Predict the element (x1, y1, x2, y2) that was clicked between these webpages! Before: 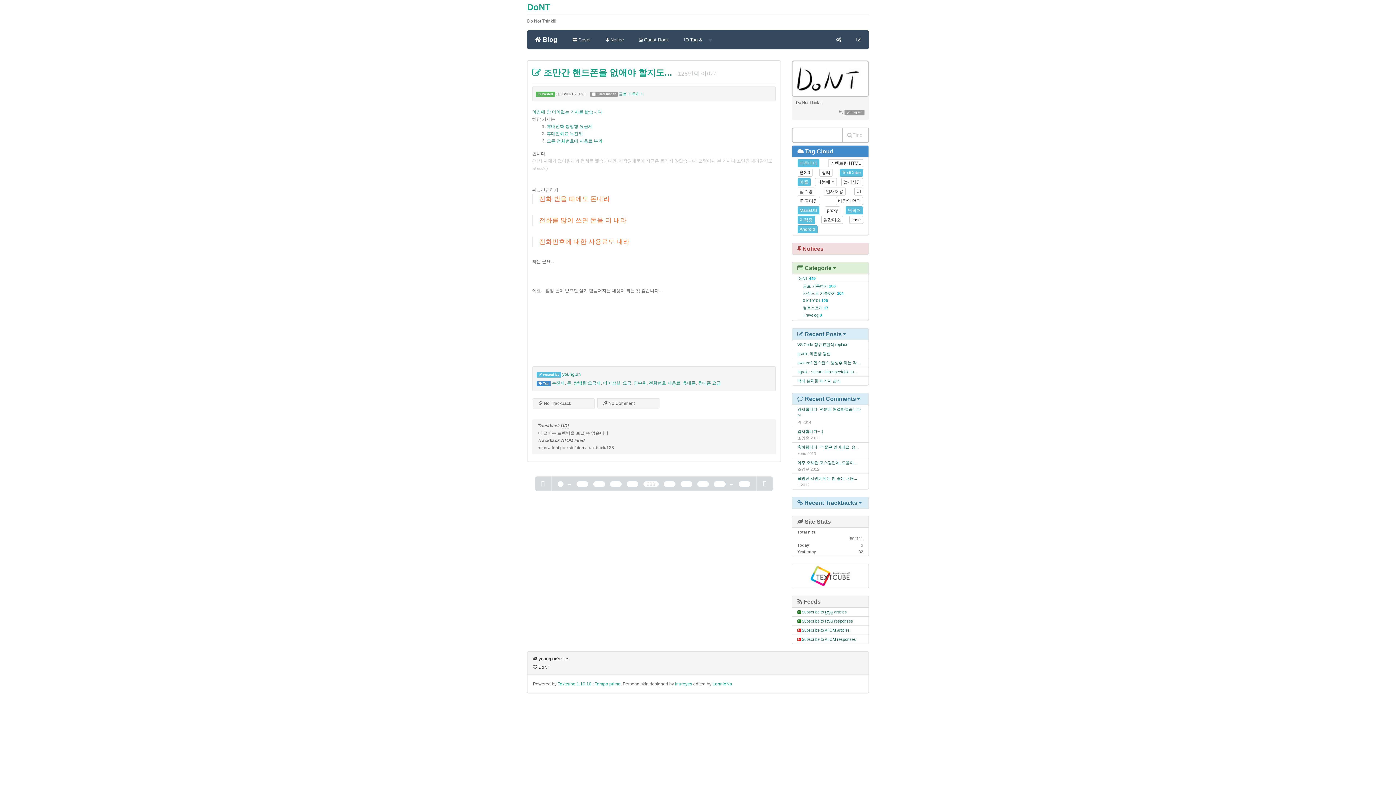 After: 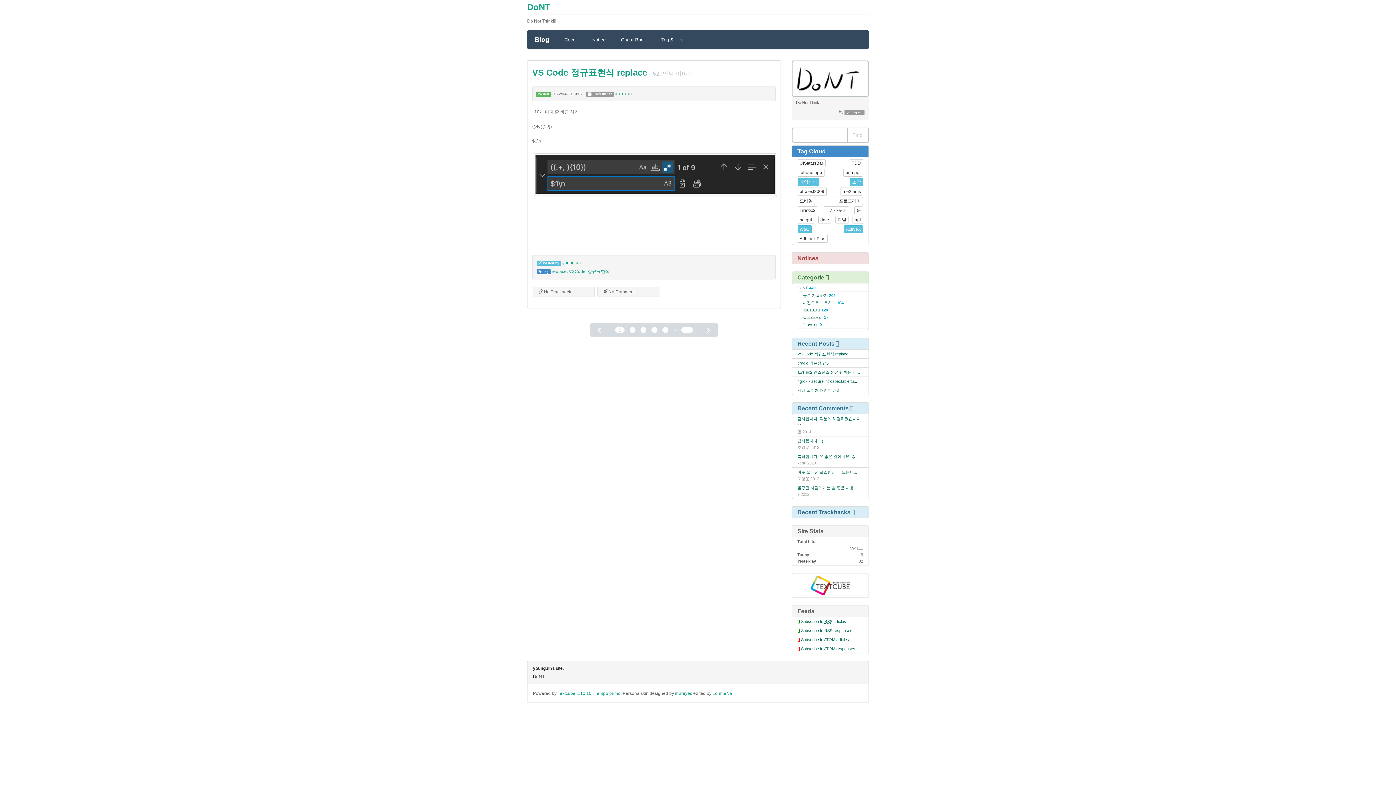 Action: bbox: (527, 2, 550, 12) label: DoNT